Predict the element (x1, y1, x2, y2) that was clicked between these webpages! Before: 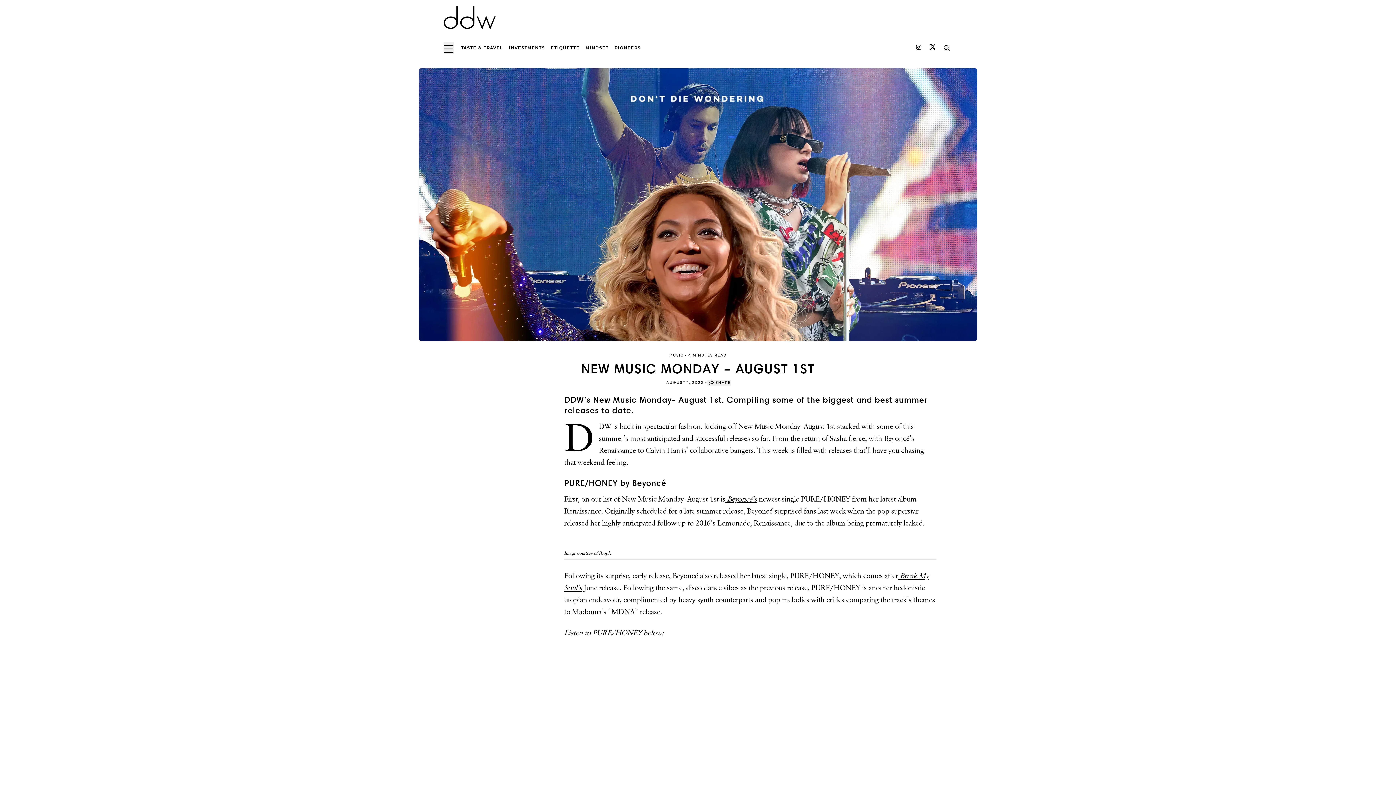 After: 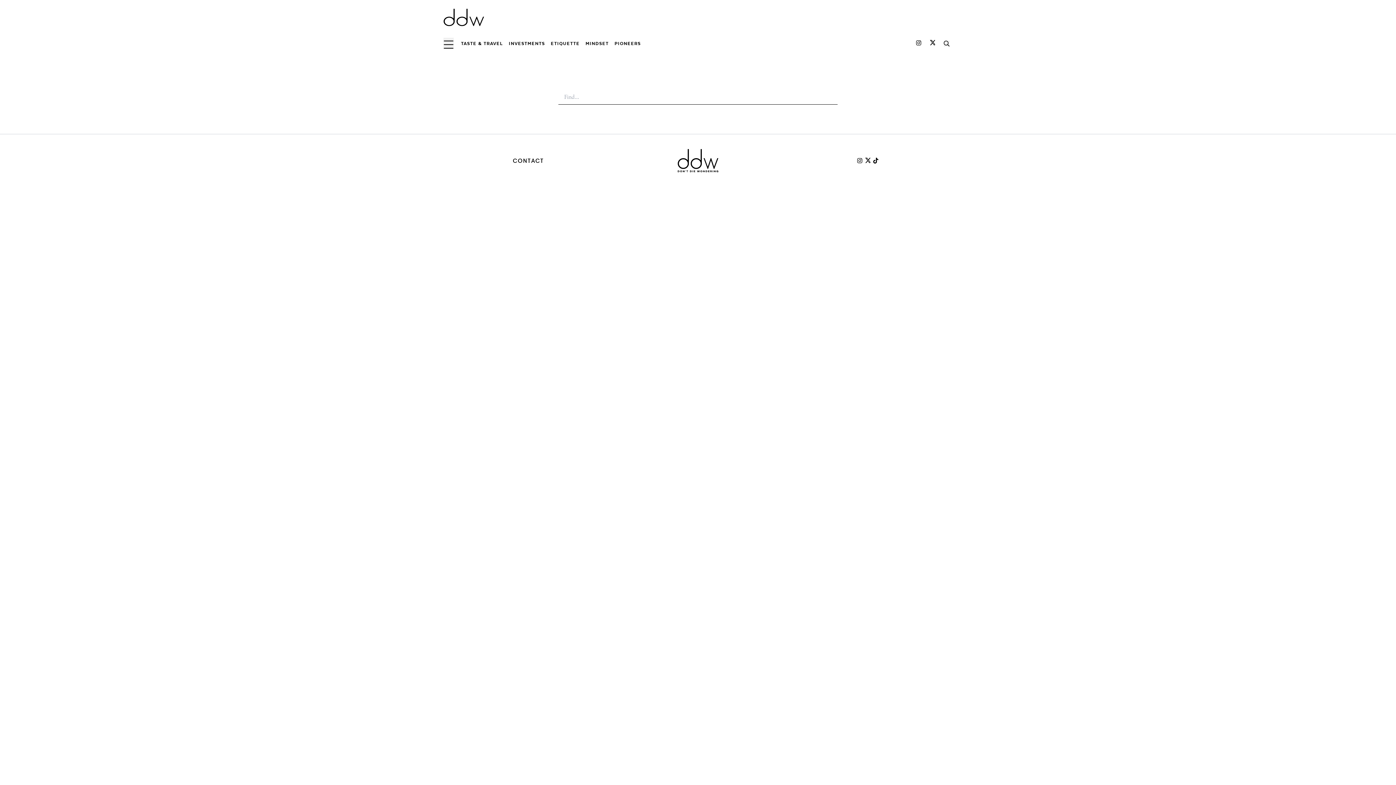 Action: label: search button bbox: (943, 45, 949, 50)